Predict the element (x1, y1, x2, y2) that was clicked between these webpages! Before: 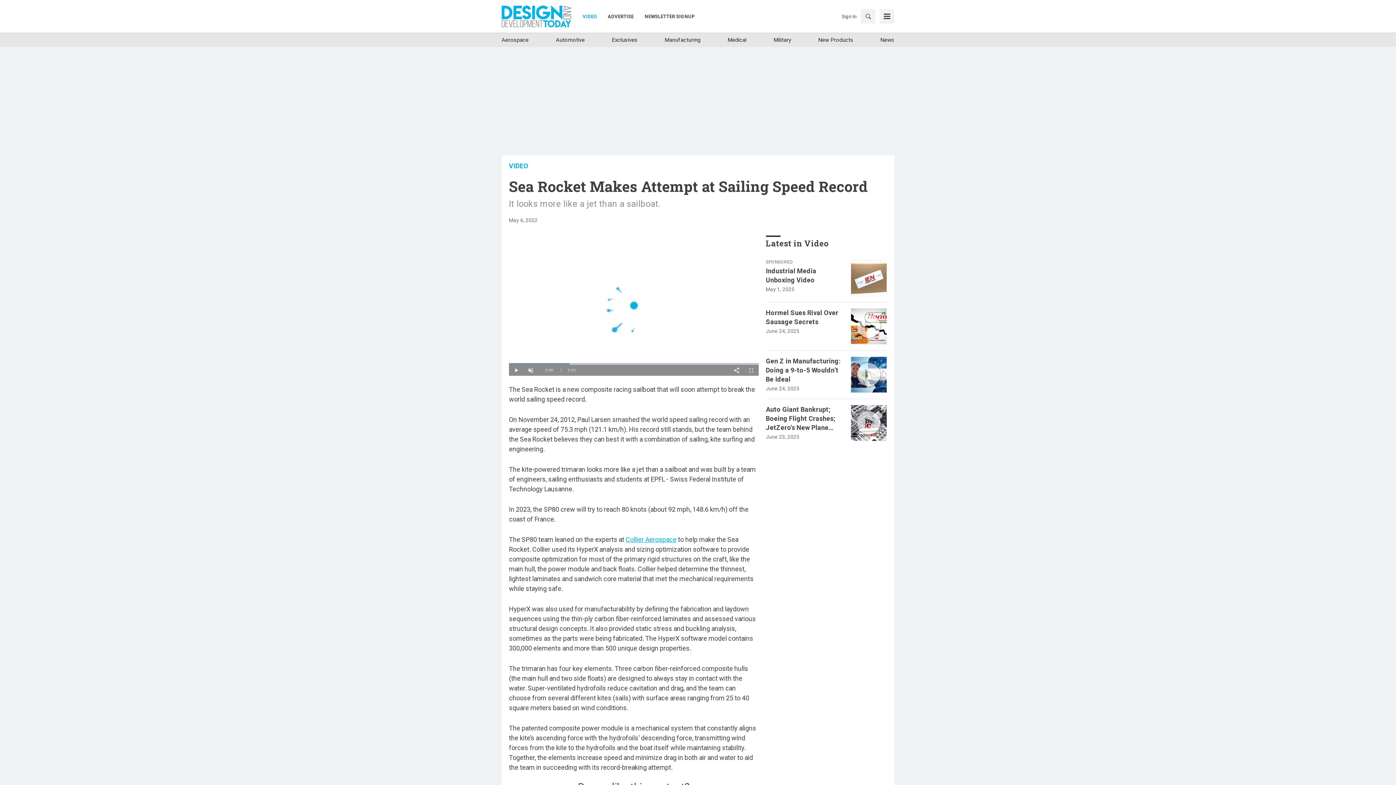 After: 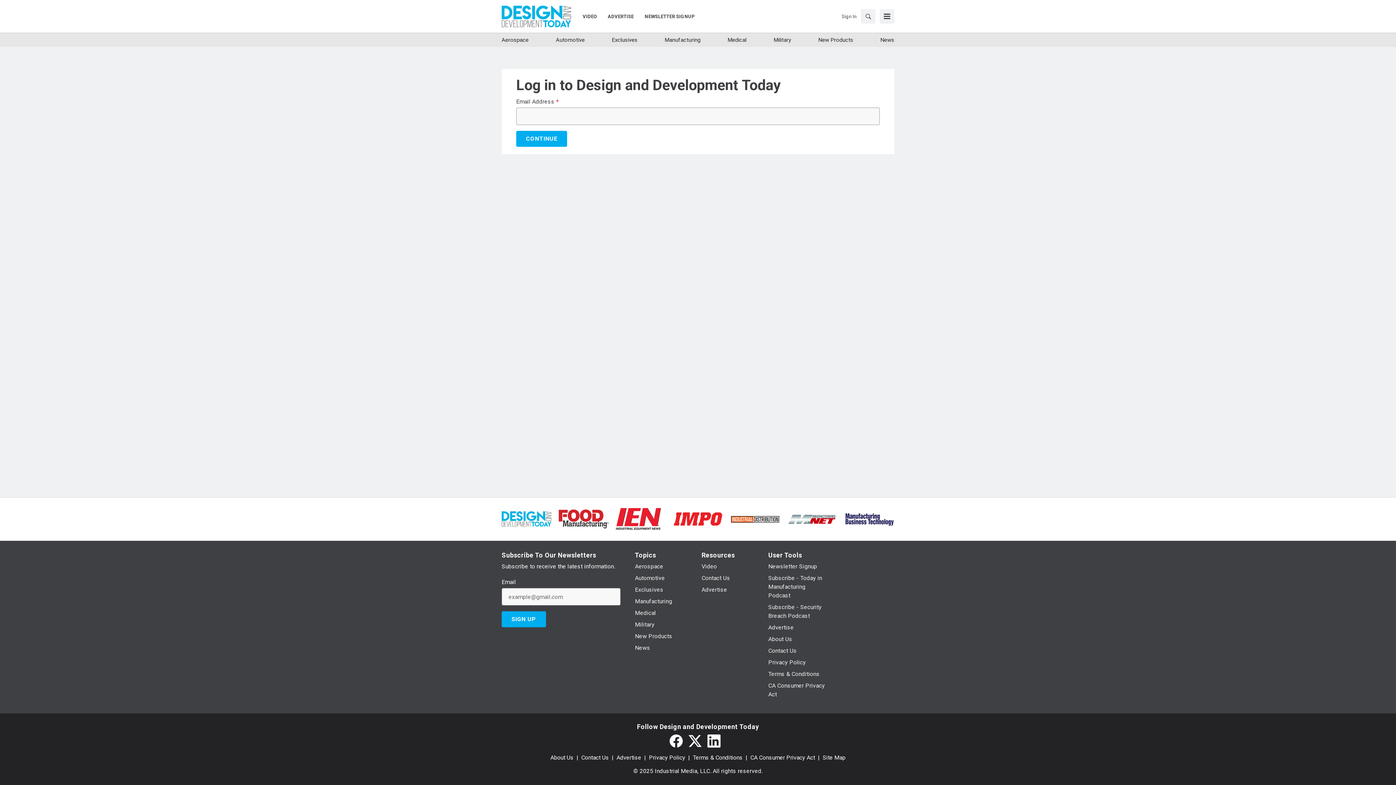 Action: label: Sign In bbox: (841, 12, 856, 19)